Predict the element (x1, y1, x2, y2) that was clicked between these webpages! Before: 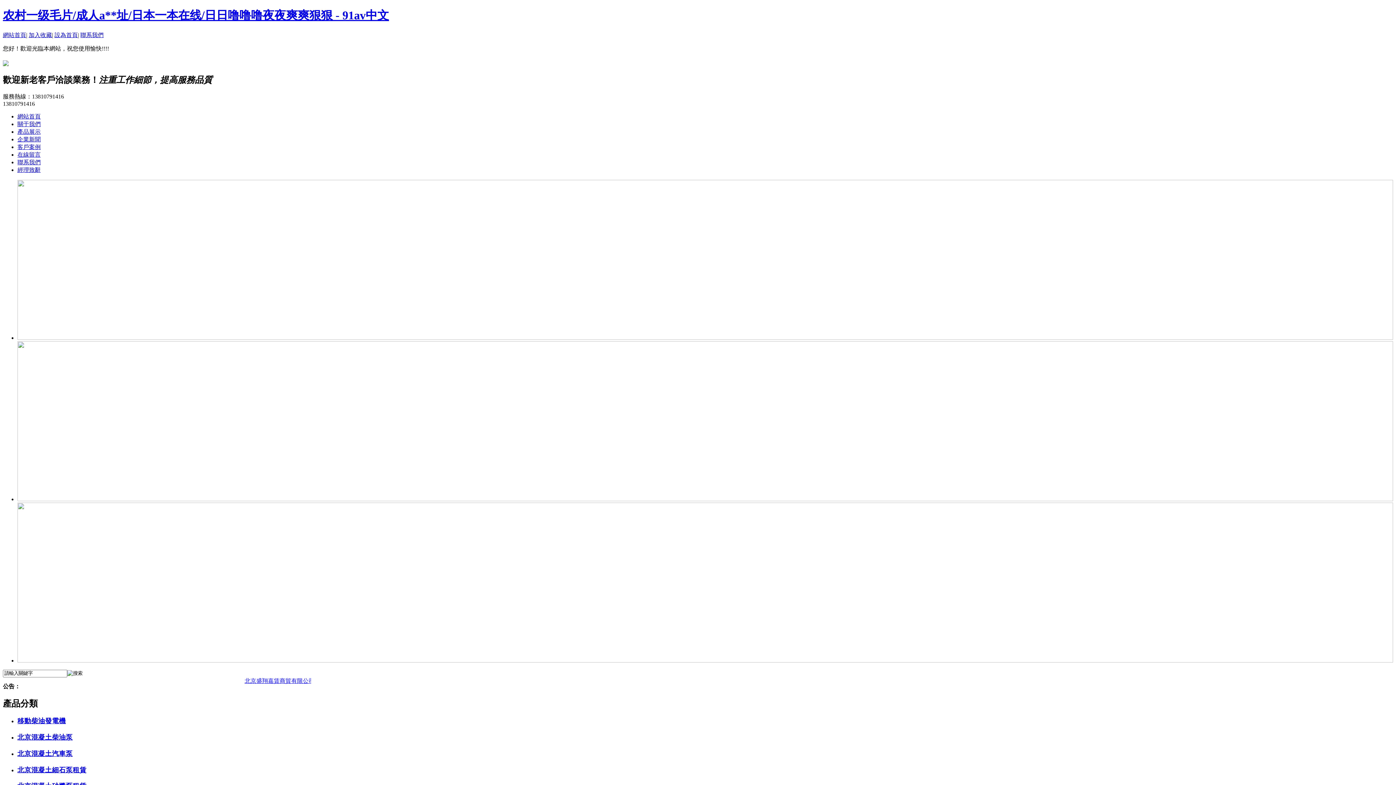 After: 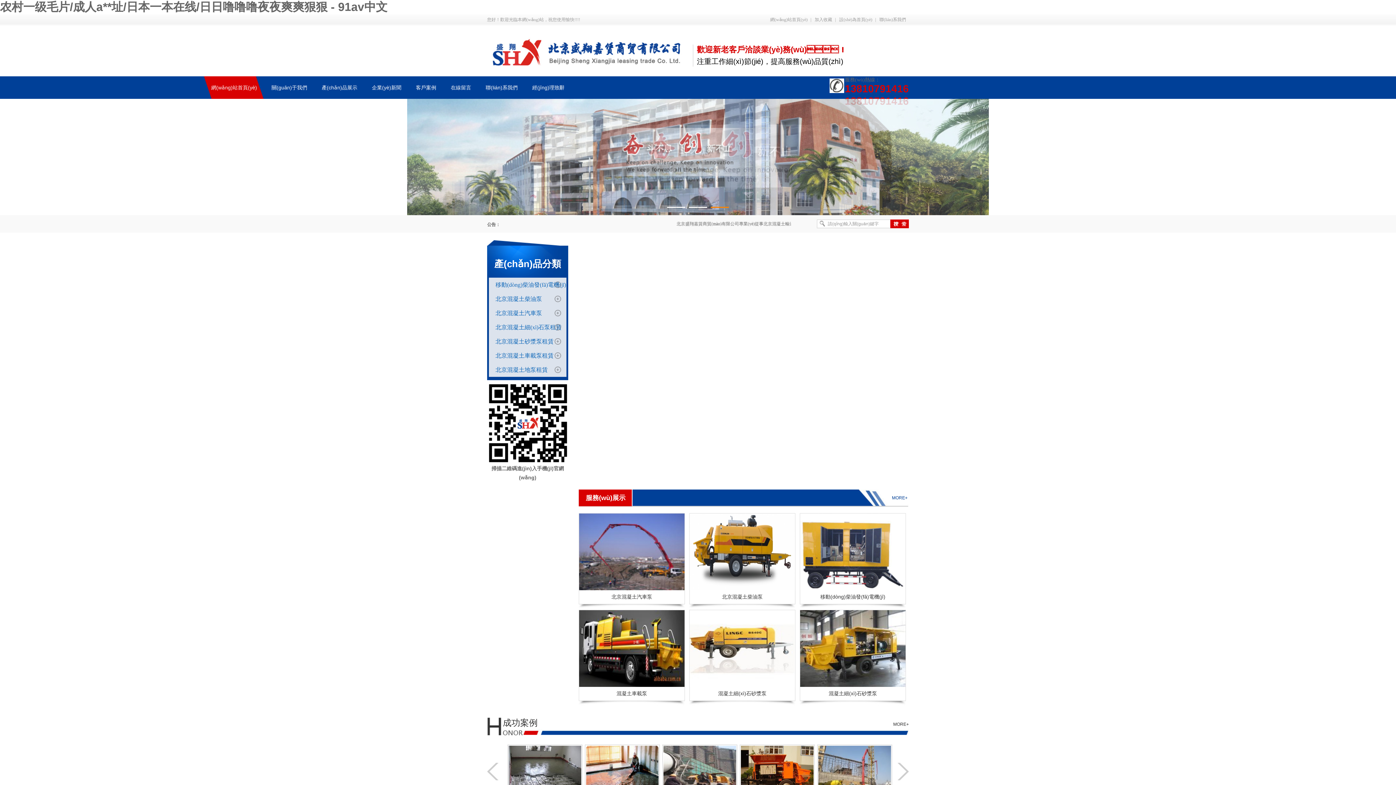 Action: bbox: (2, 8, 389, 21) label: 农村一级毛片/成人a**址/日本一本在线/日日噜噜噜夜夜爽爽狠狠 - 91av中文